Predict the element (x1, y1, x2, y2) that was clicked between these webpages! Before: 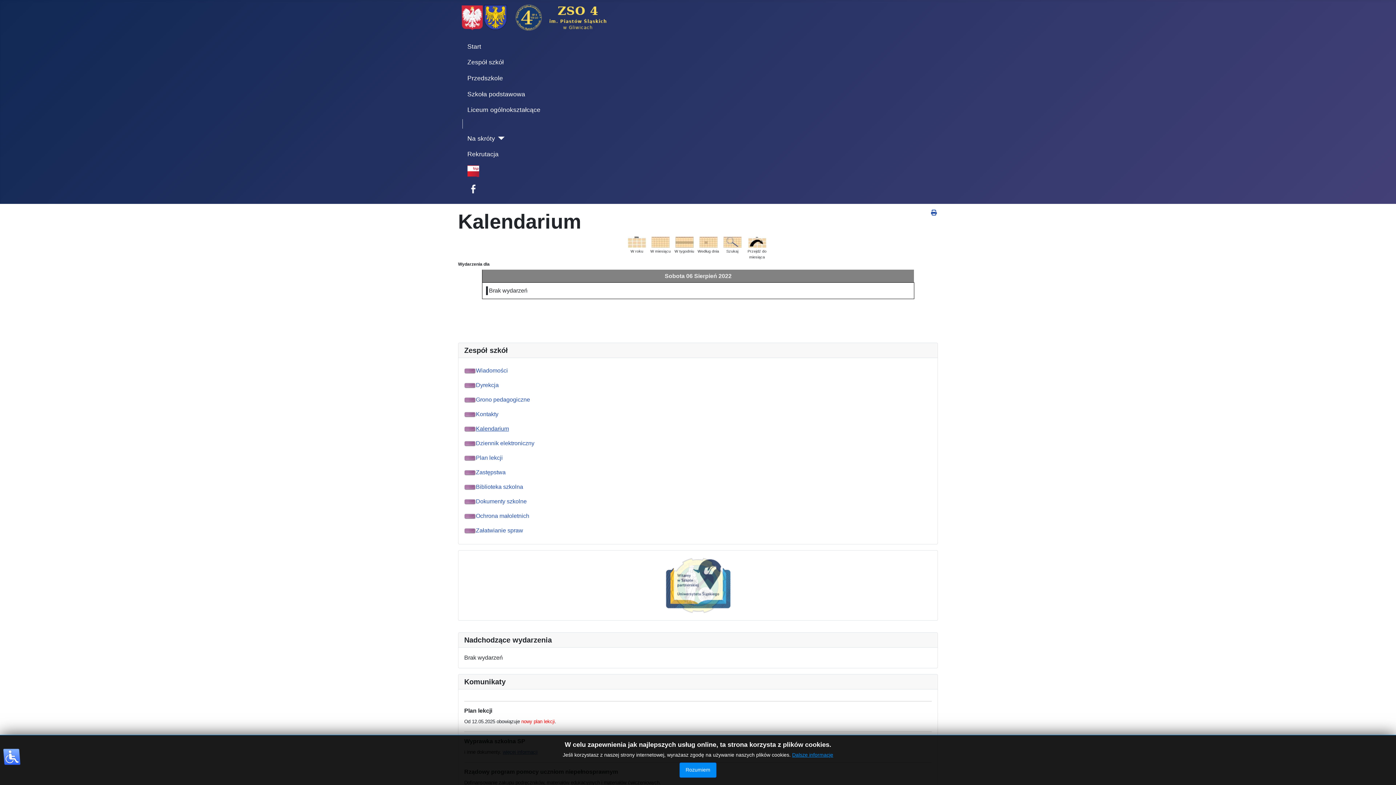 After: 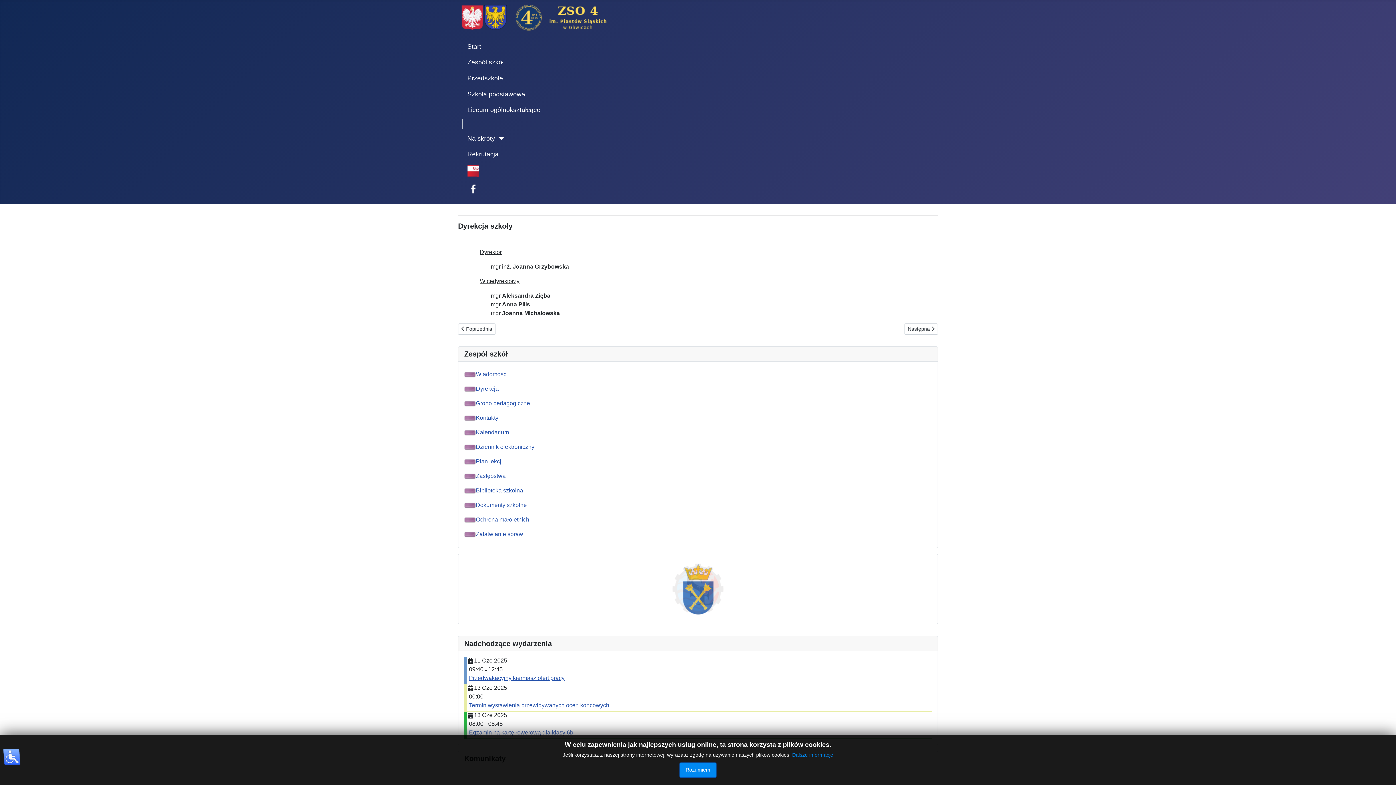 Action: bbox: (464, 382, 498, 388) label: Dyrekcja